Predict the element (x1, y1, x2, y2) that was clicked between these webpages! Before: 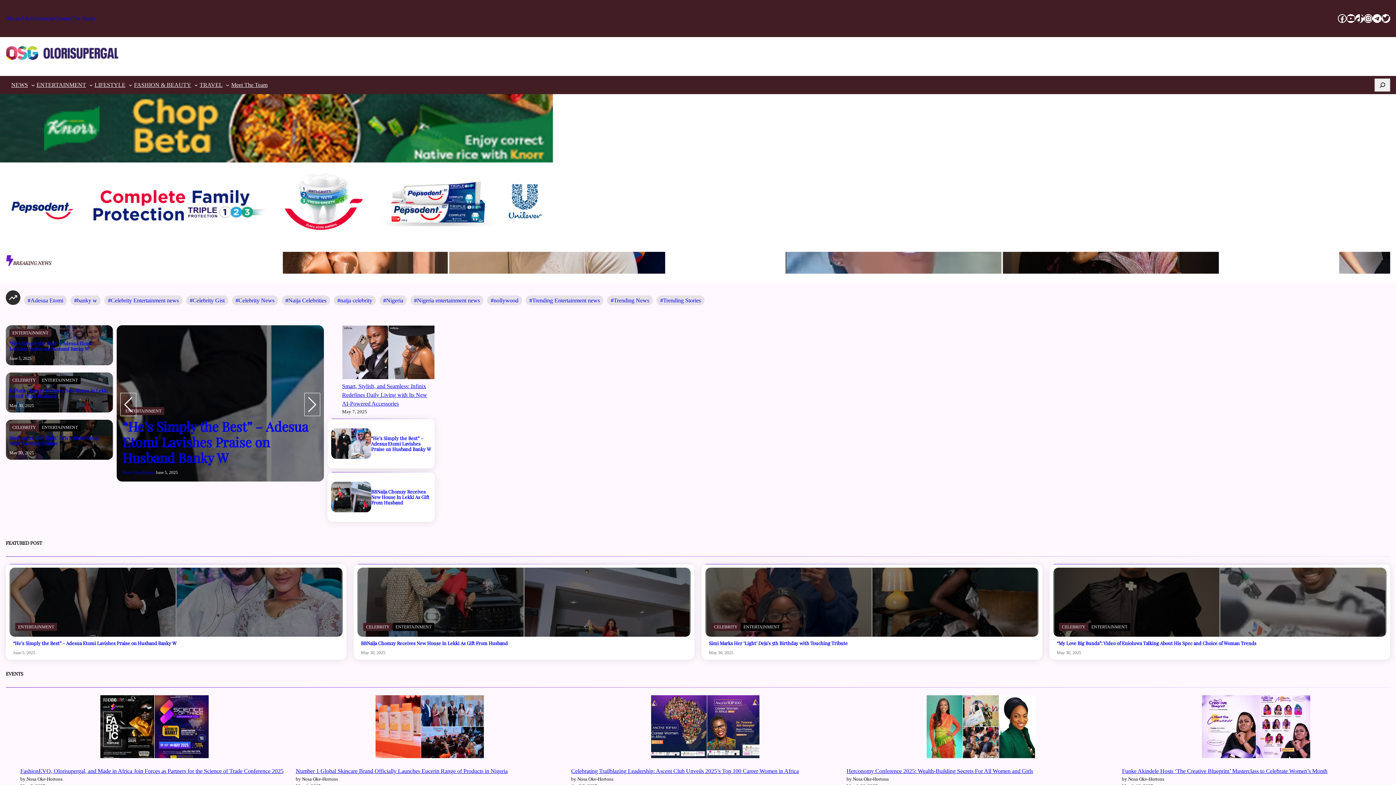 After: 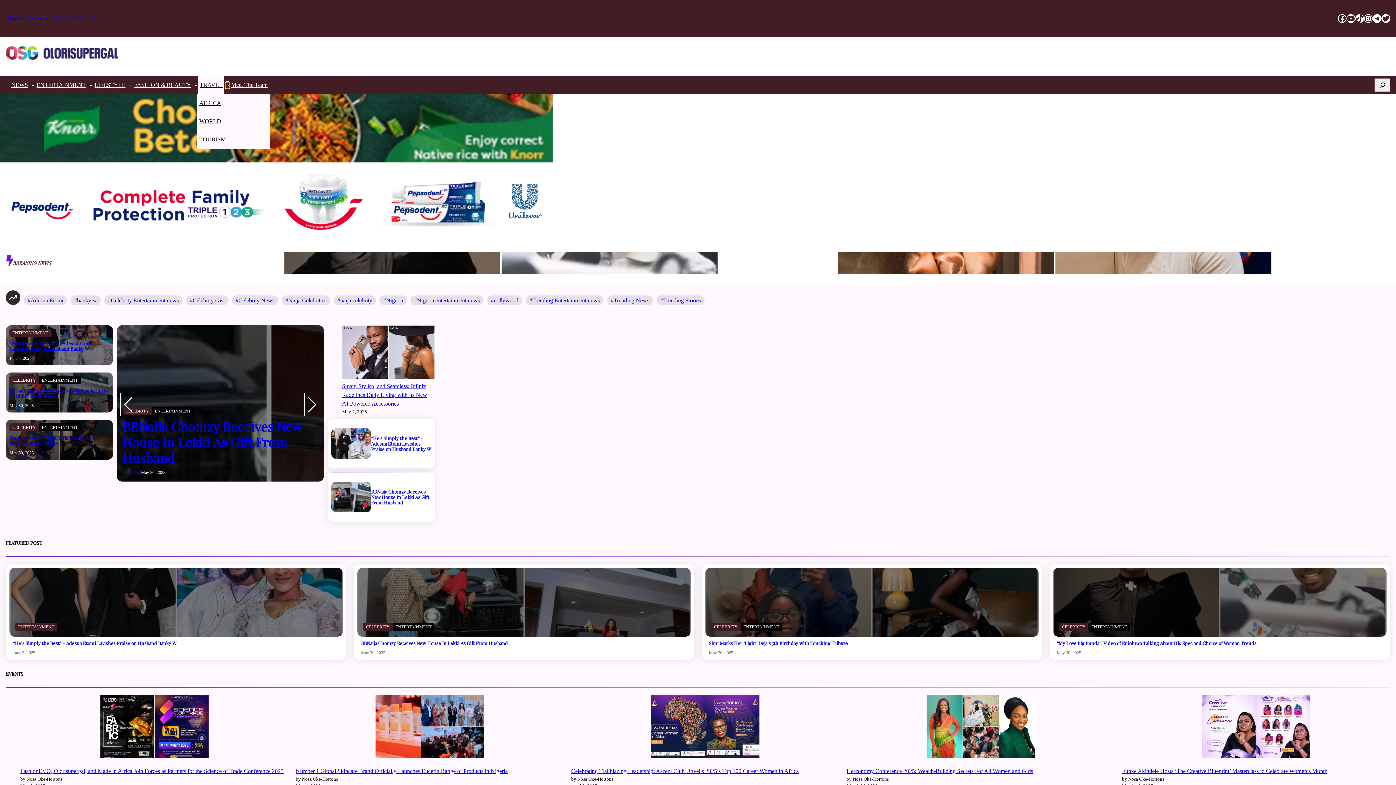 Action: bbox: (225, 83, 229, 86) label: TRAVEL submenu